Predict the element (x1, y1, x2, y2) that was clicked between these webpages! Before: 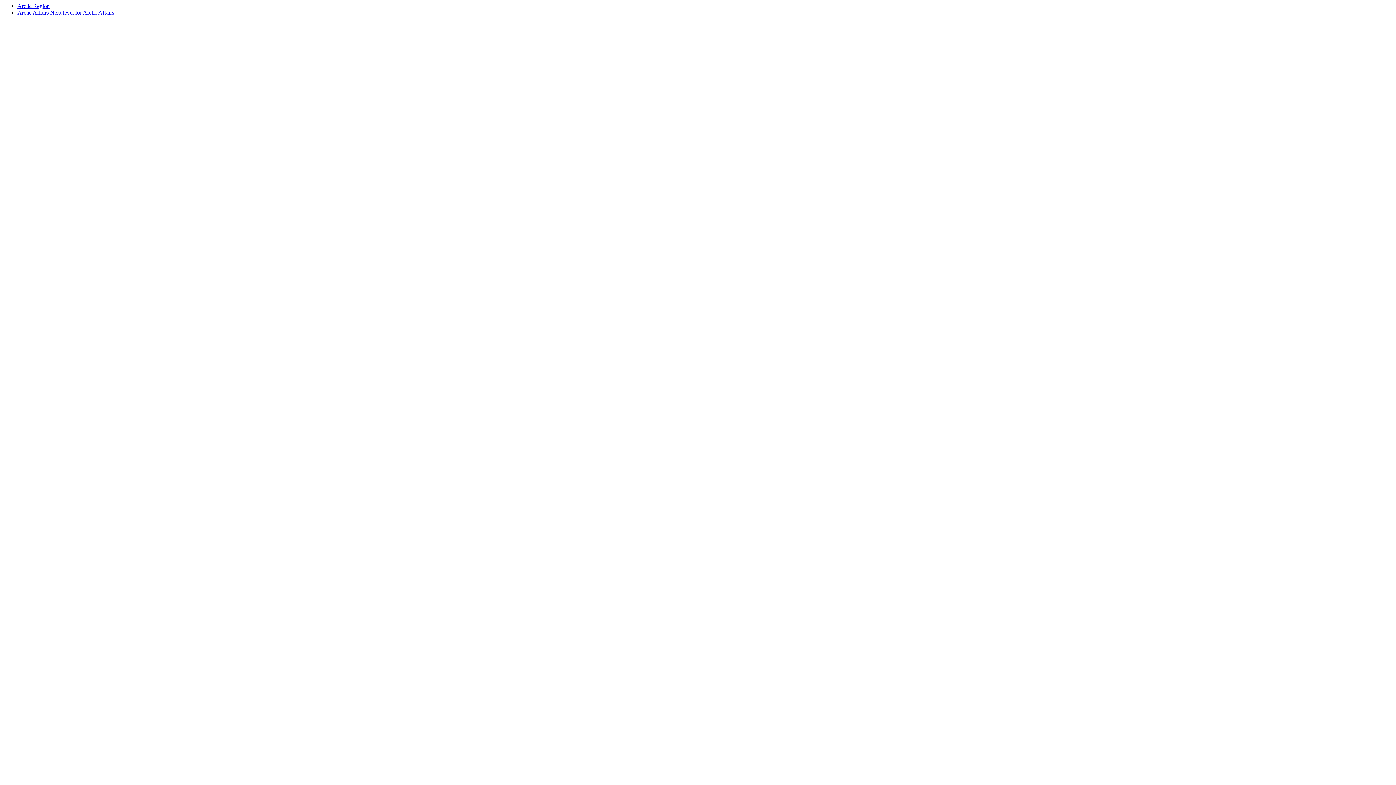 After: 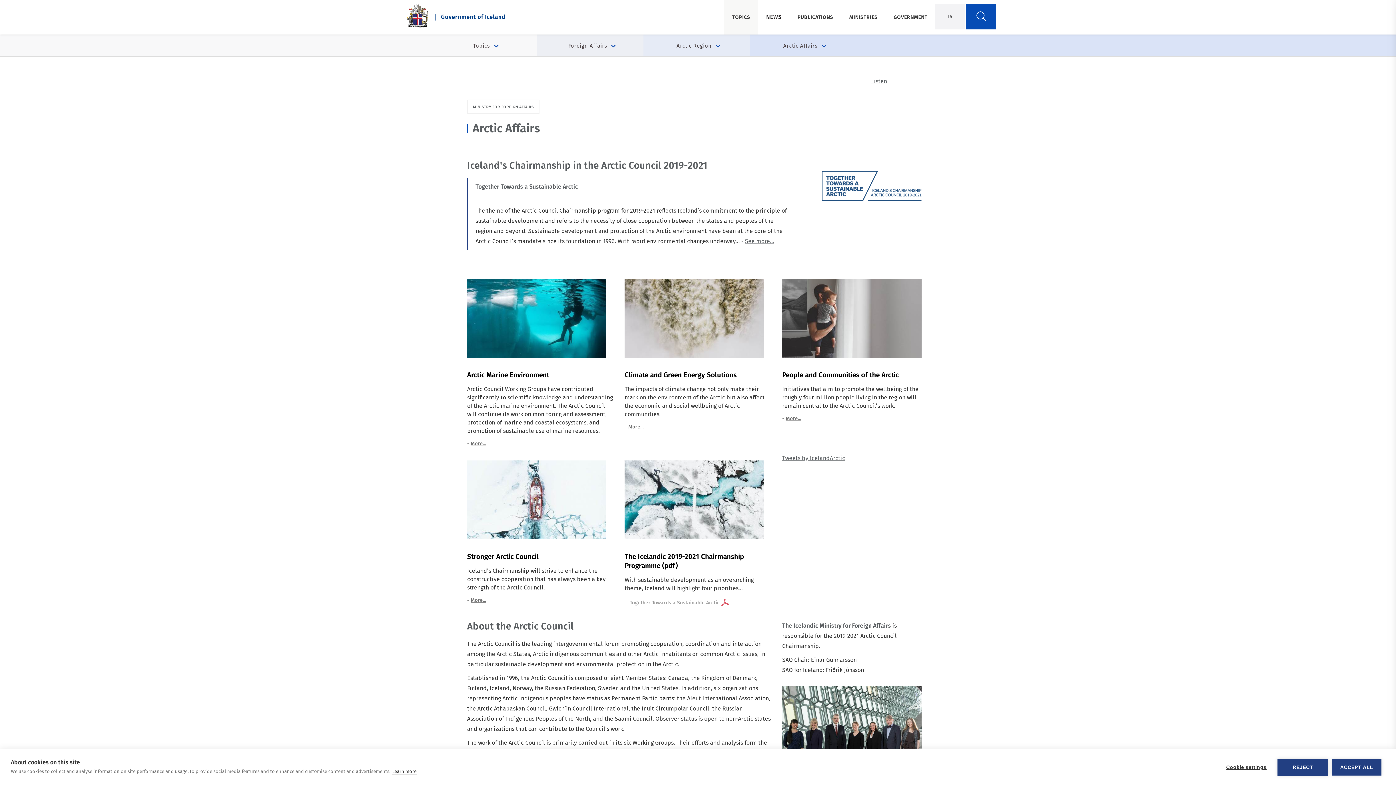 Action: bbox: (17, 9, 50, 15) label: Arctic Affairs 